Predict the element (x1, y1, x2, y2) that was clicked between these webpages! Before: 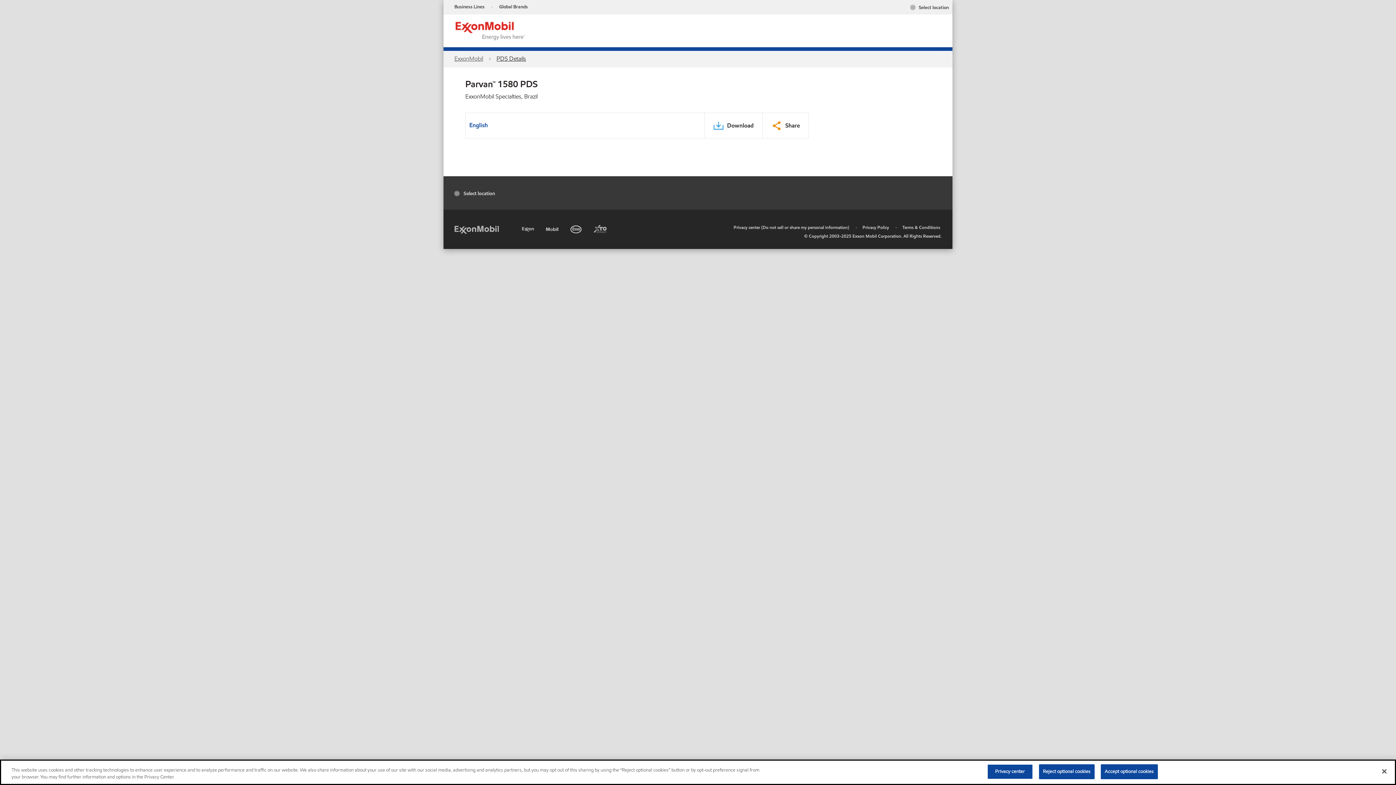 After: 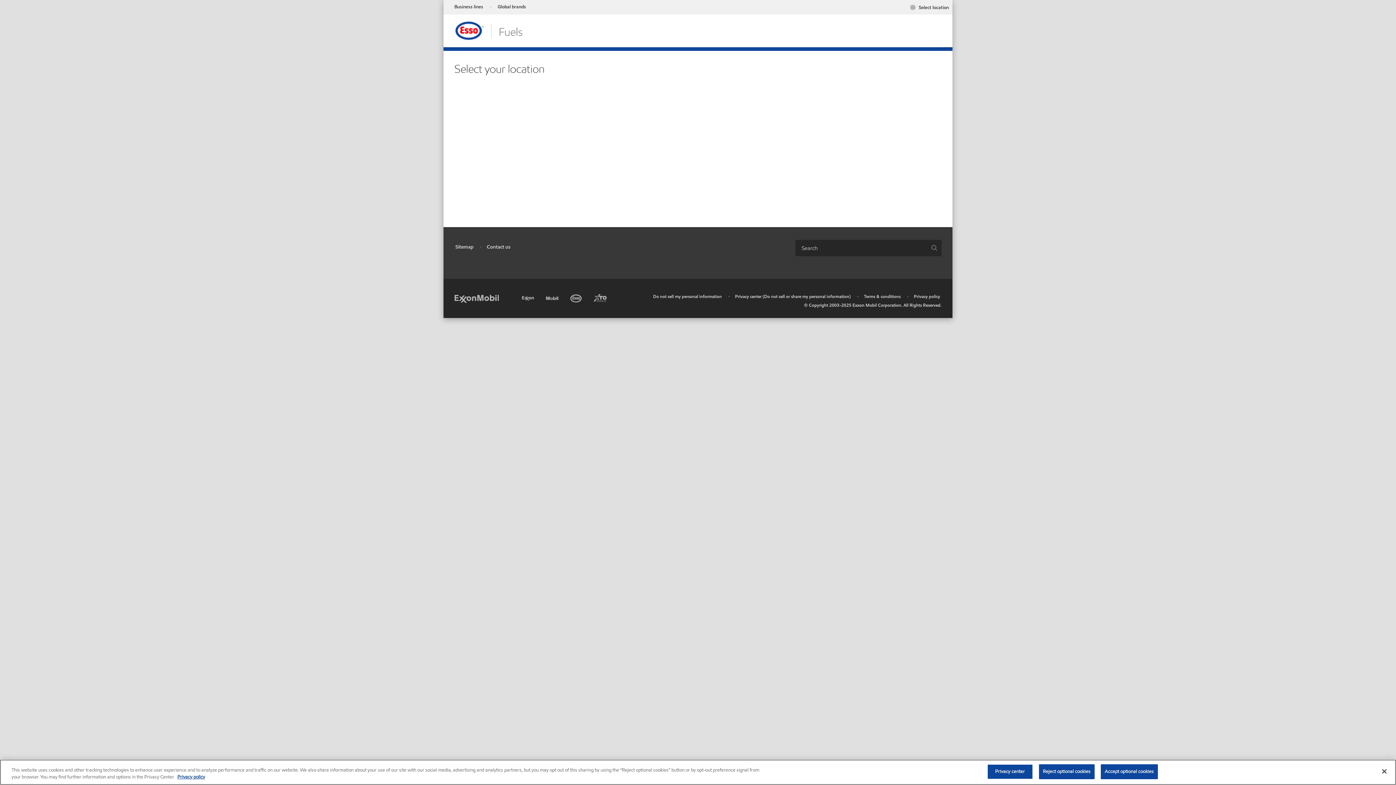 Action: label: Esso bbox: (570, 222, 583, 233)